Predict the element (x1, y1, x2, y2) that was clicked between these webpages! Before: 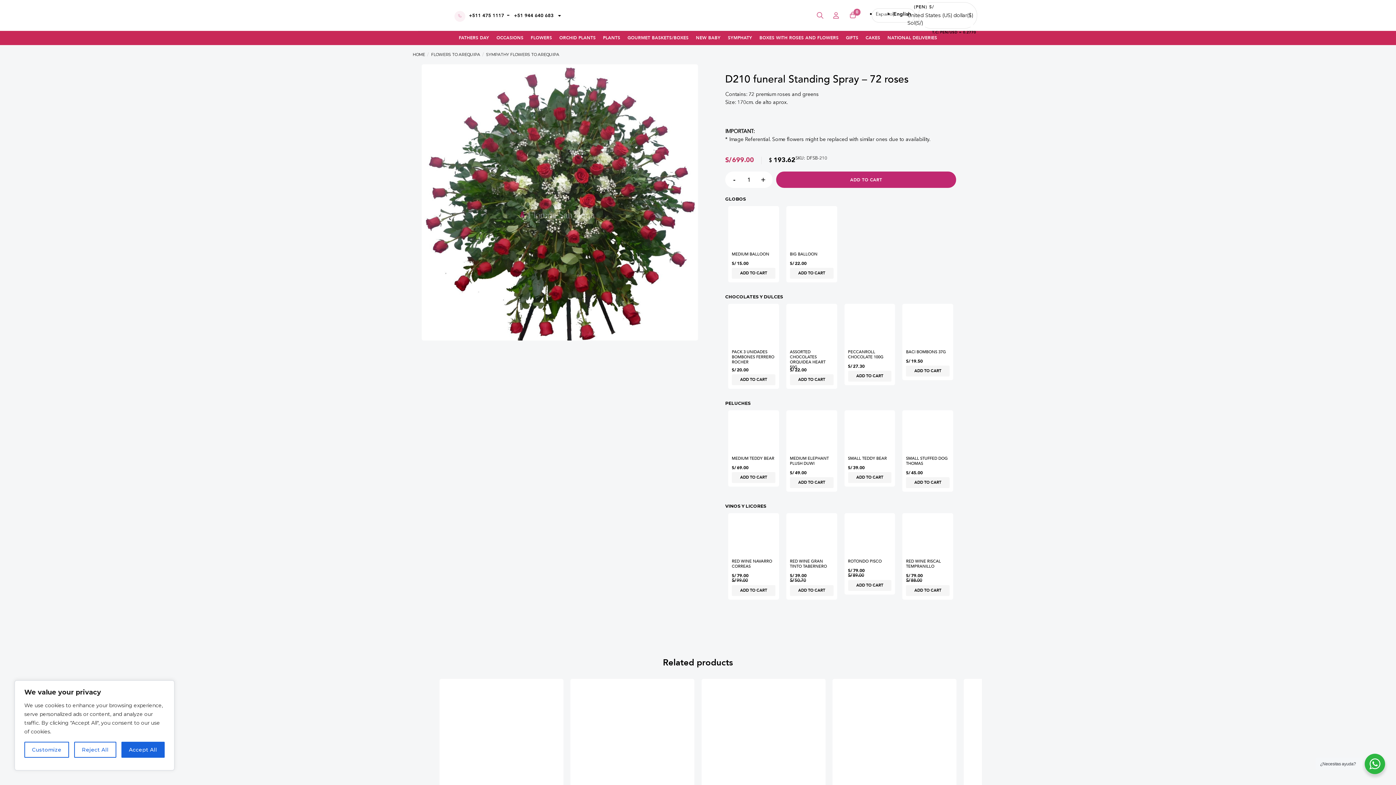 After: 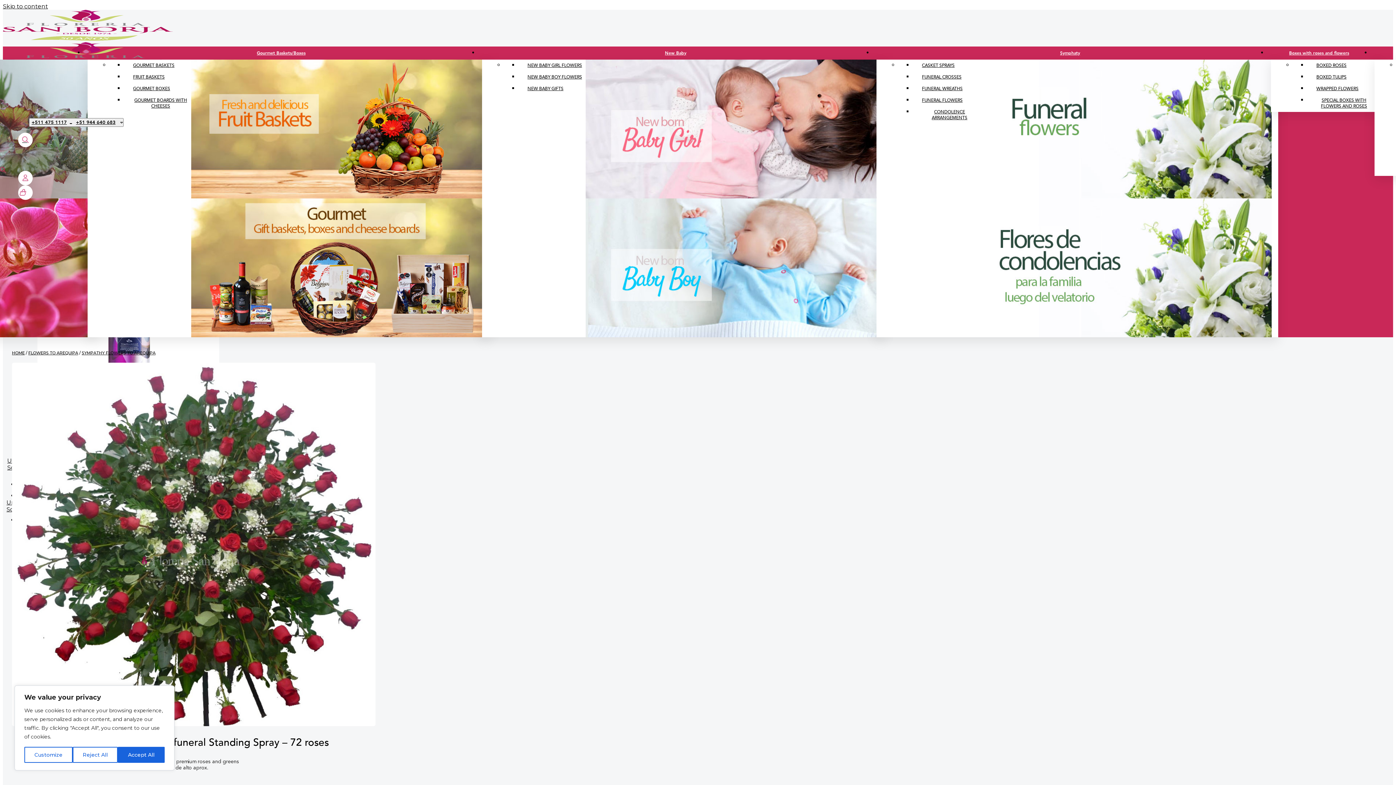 Action: bbox: (906, 585, 949, 596) label: Add to cart: “Red wine Riscal Tempranillo”